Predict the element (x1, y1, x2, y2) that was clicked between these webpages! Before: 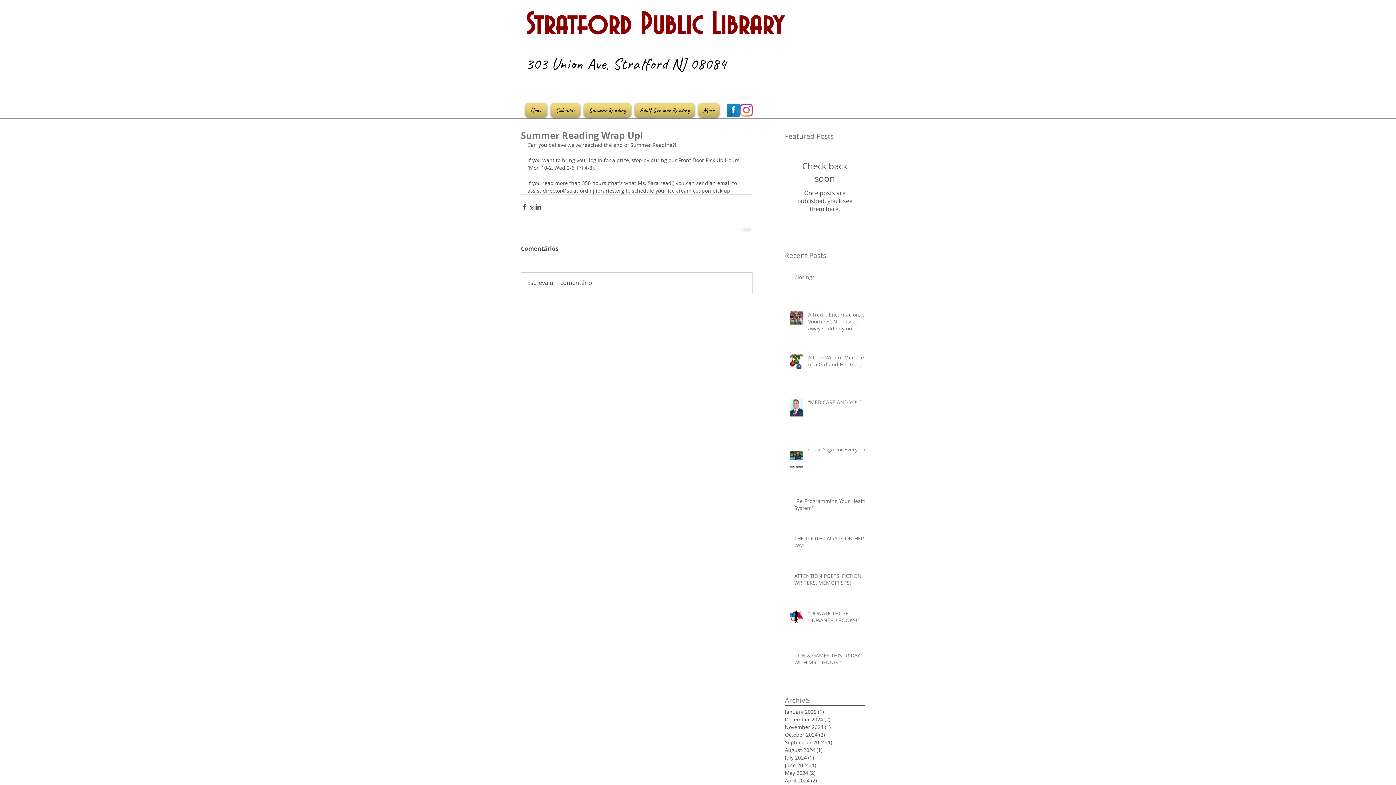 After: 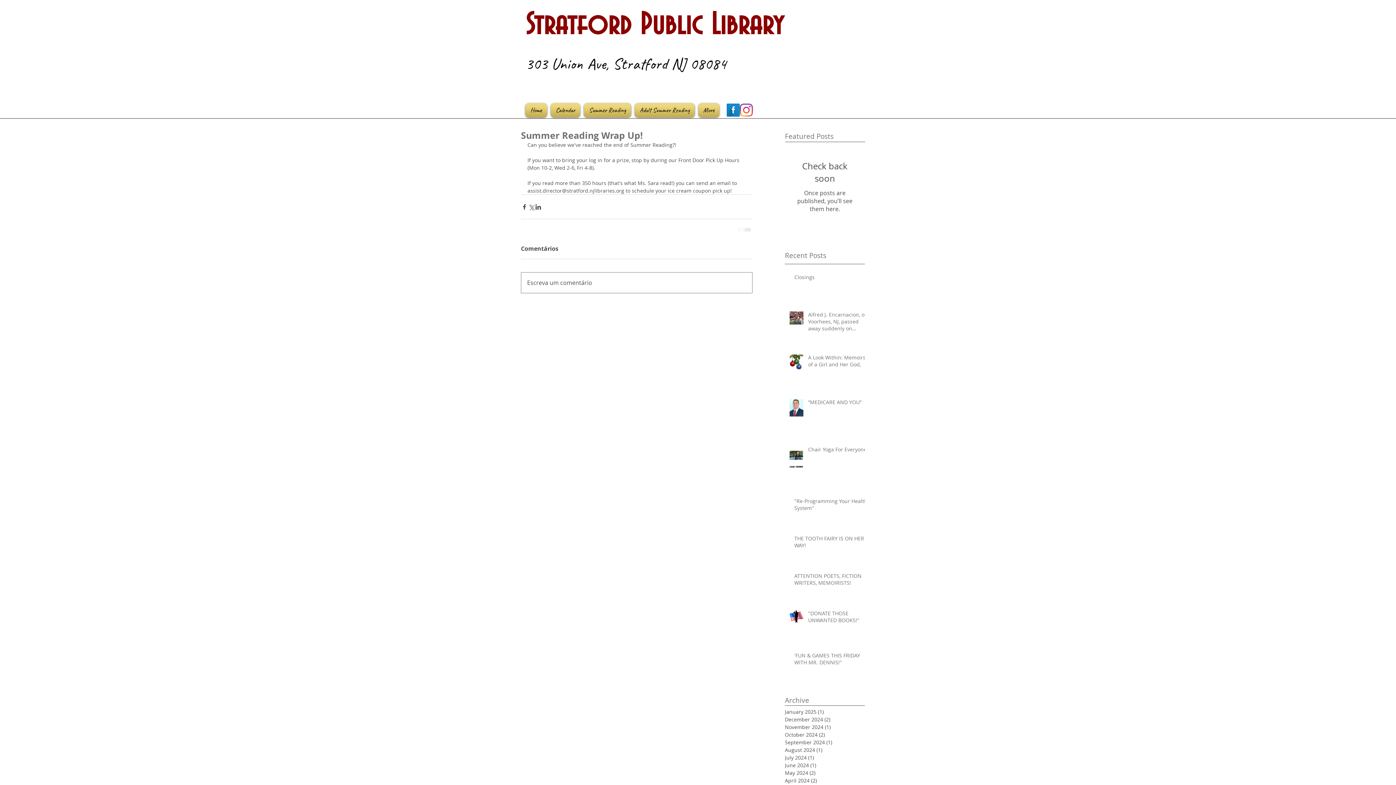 Action: label: Escreva um comentário bbox: (521, 272, 752, 293)